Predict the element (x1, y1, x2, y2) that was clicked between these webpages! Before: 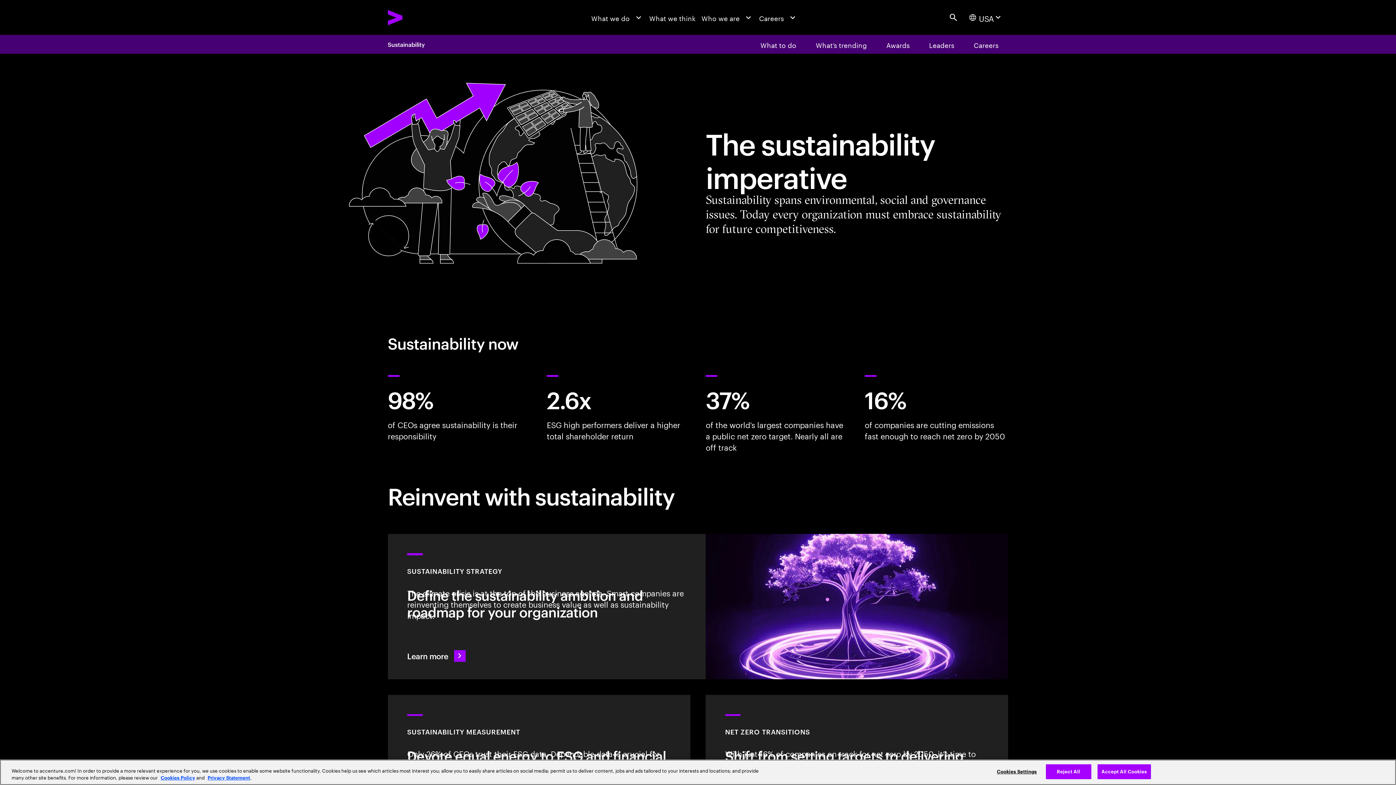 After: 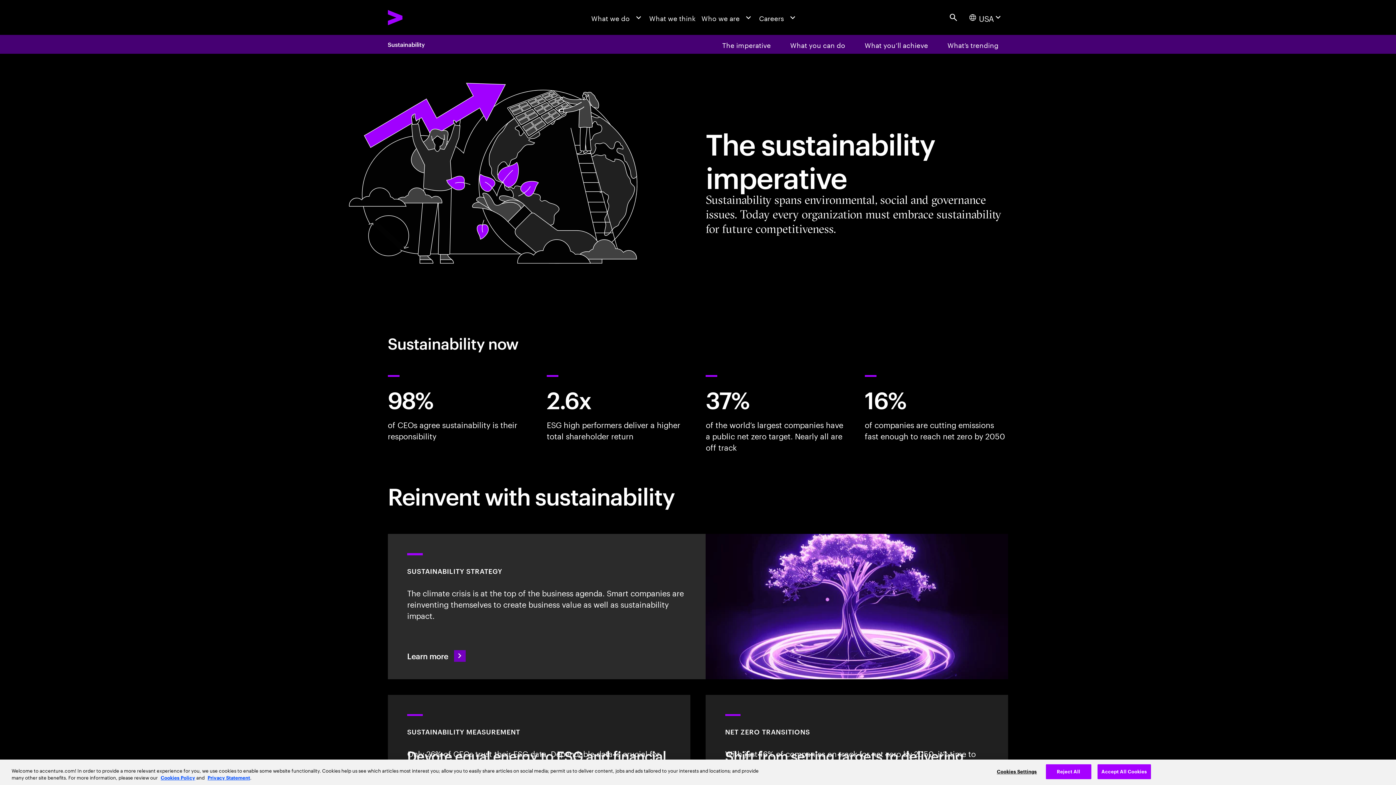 Action: label: SUSTAINABILITY STRATEGY
Define the sustainability ambition and roadmap for your organization
The climate crisis is at the top of the business agenda. Smart companies are reinventing themselves to create business value as well as sustainability impact.
Learn more bbox: (387, 534, 1008, 679)